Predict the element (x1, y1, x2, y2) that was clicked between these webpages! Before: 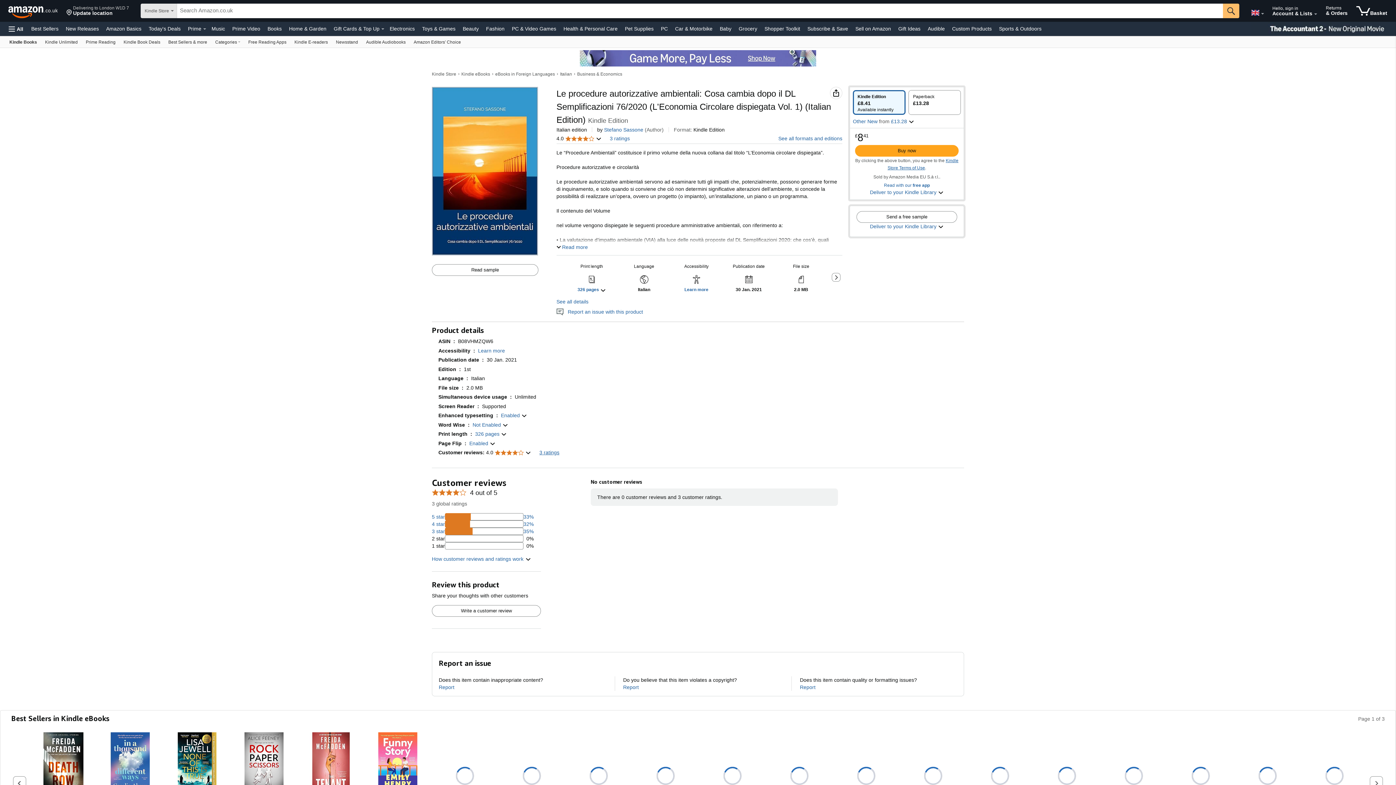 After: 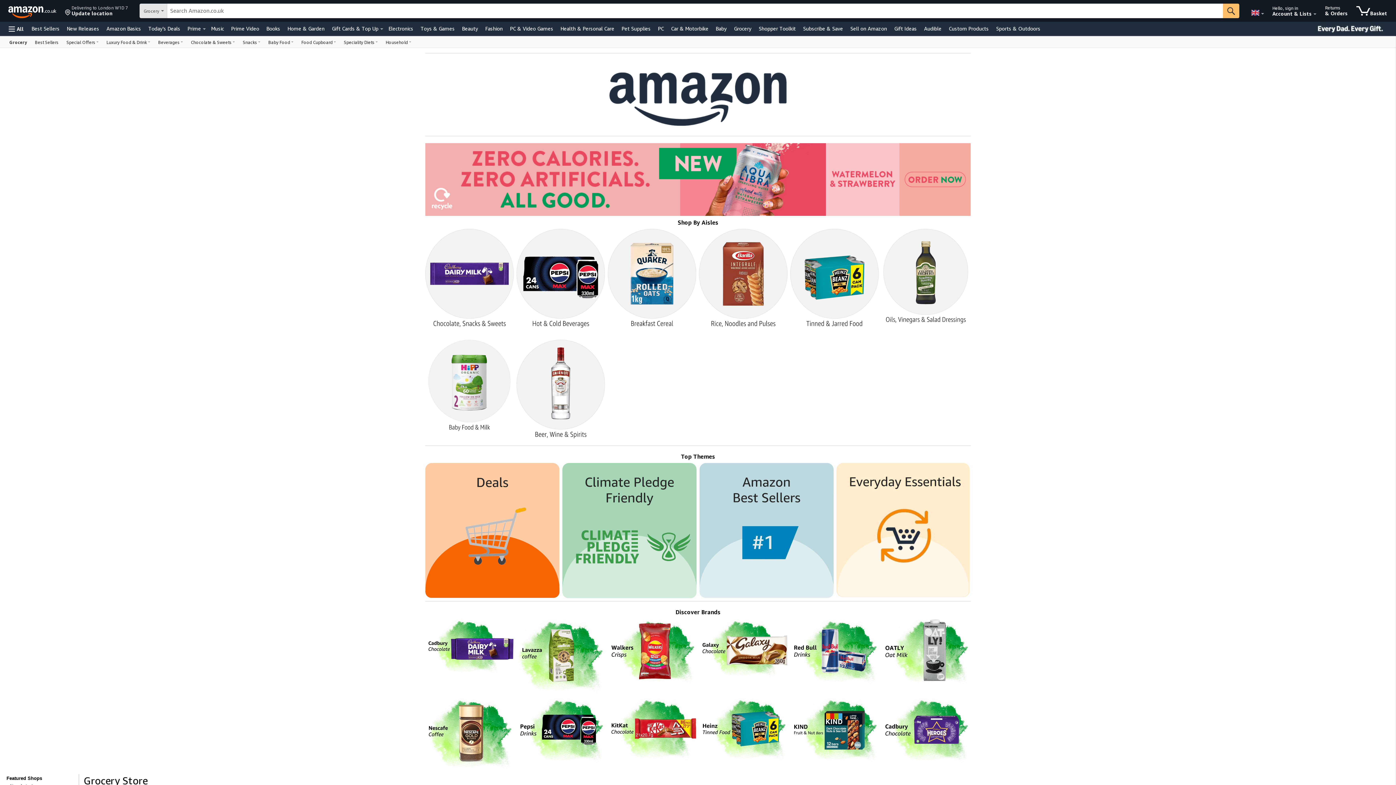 Action: bbox: (737, 23, 759, 33) label: Grocery